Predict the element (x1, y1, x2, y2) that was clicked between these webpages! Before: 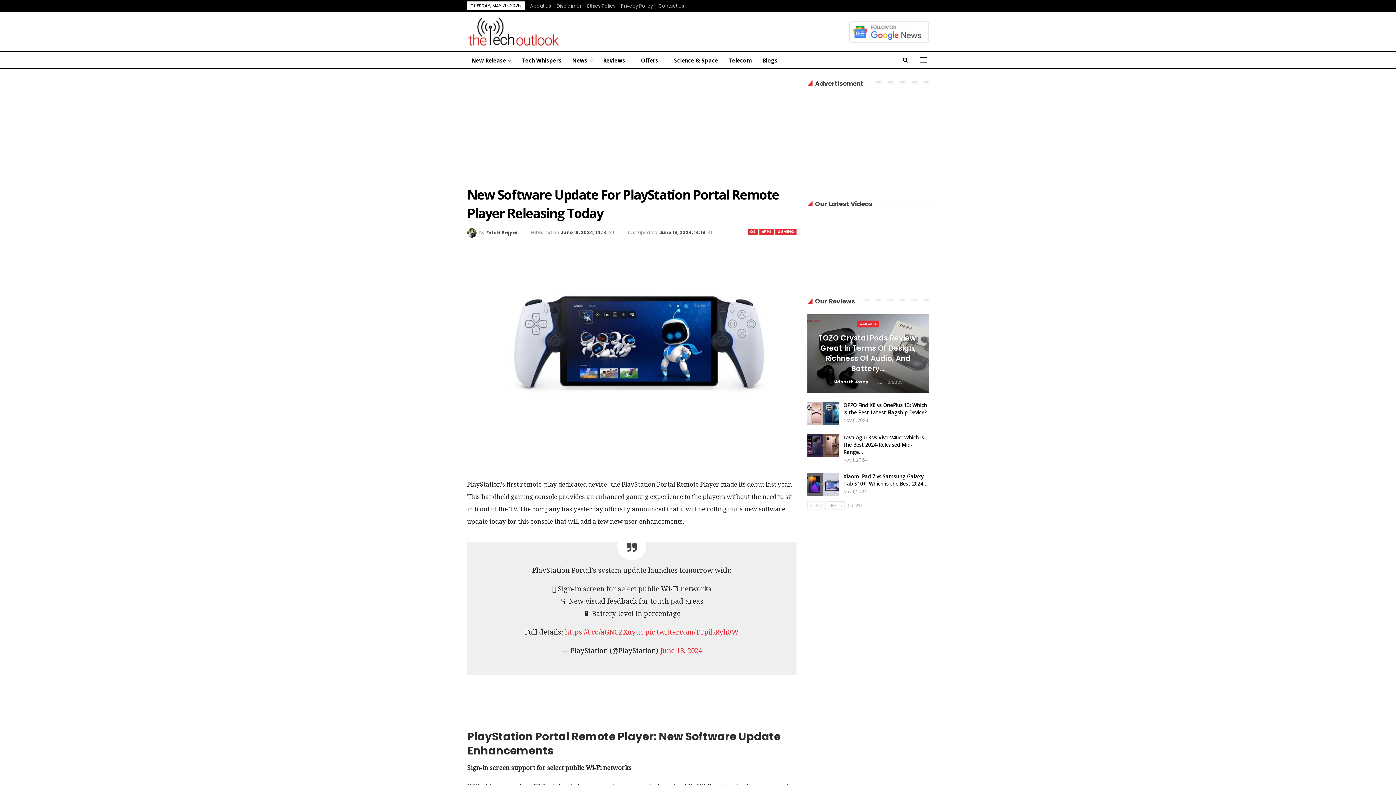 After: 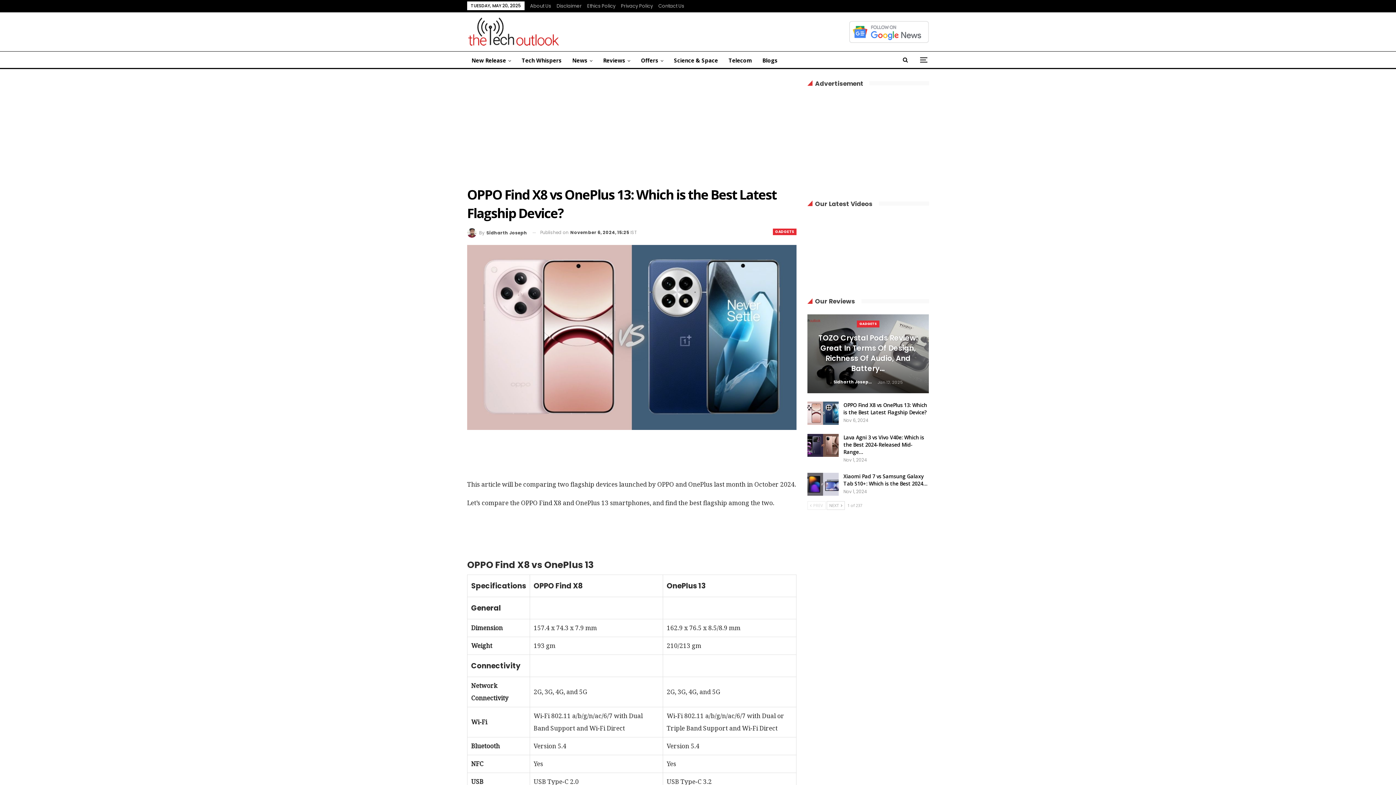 Action: bbox: (807, 401, 838, 425)